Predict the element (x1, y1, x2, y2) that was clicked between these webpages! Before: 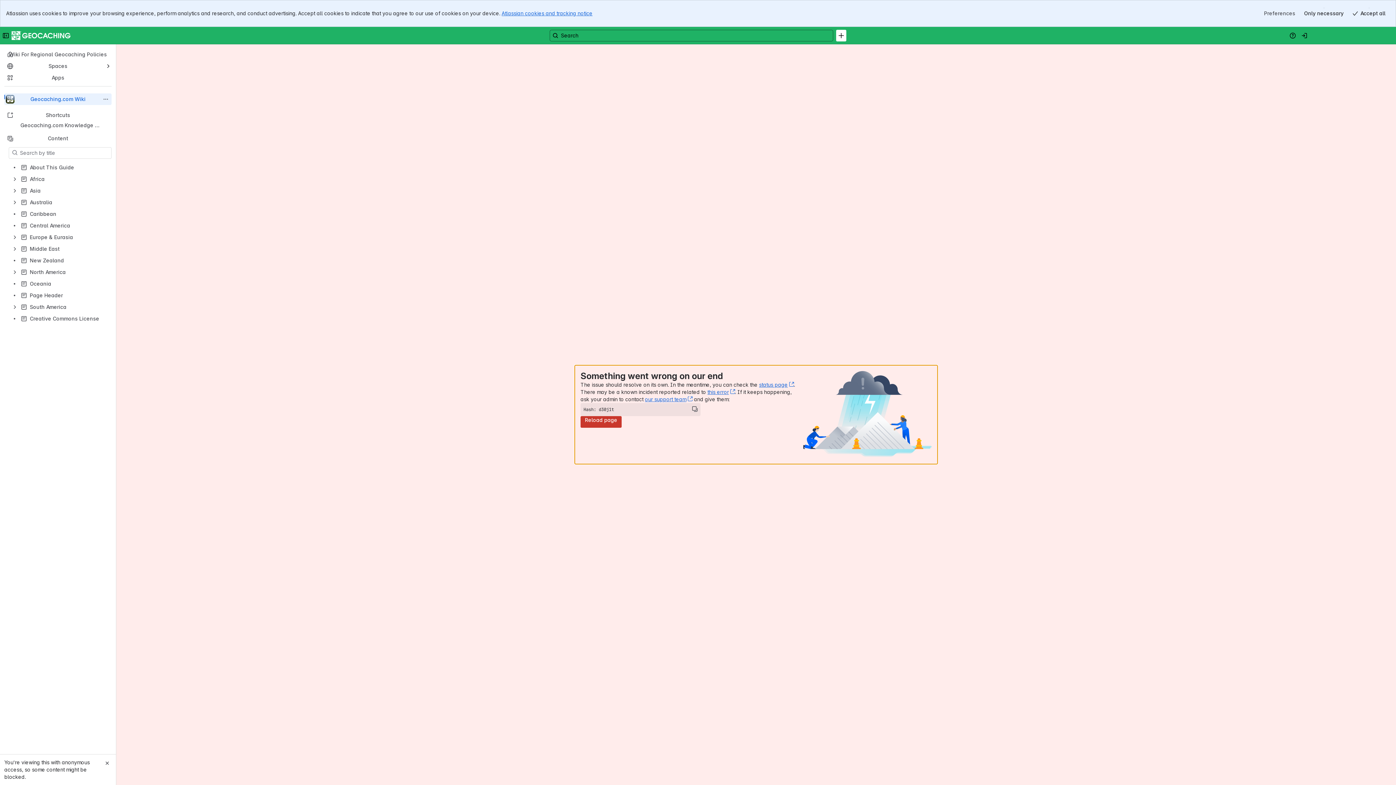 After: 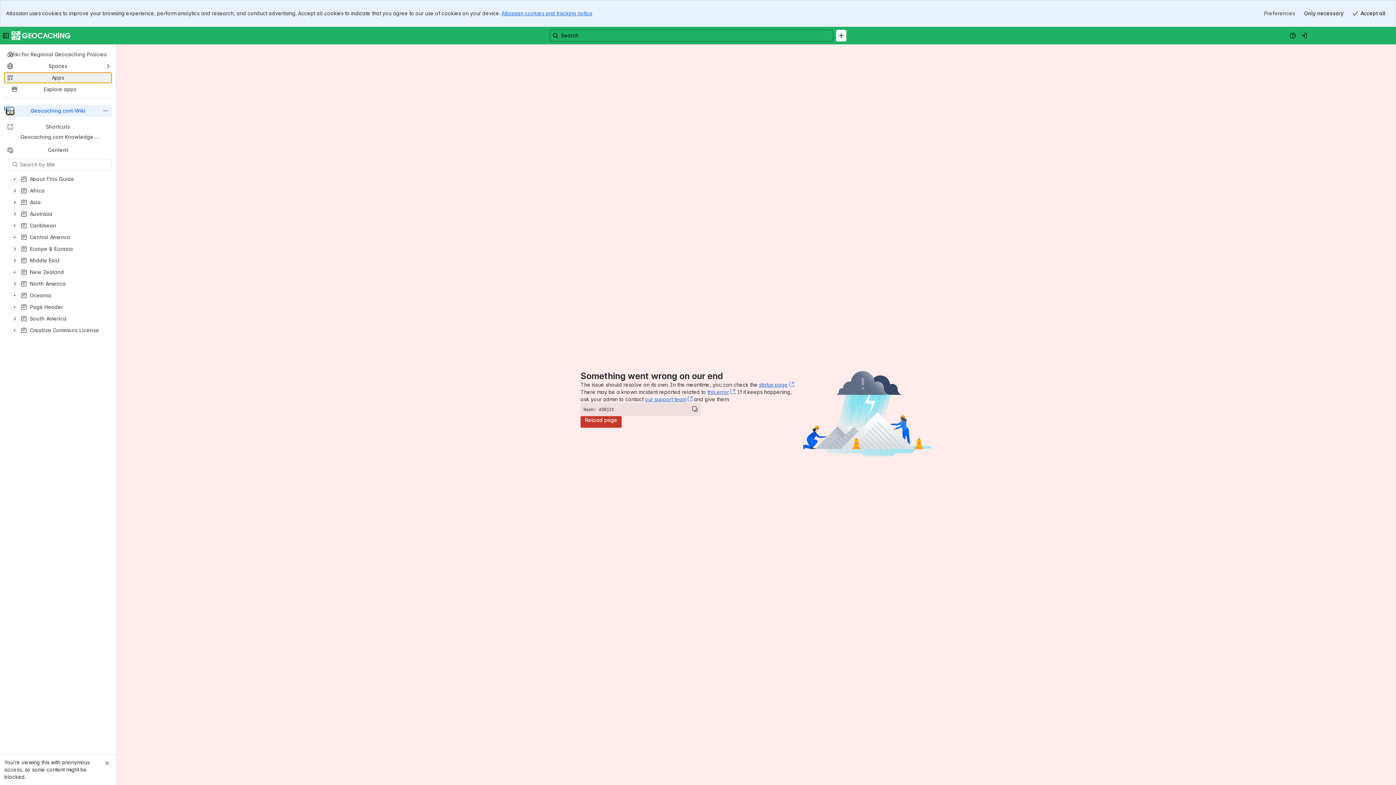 Action: bbox: (4, 72, 111, 82) label: Apps